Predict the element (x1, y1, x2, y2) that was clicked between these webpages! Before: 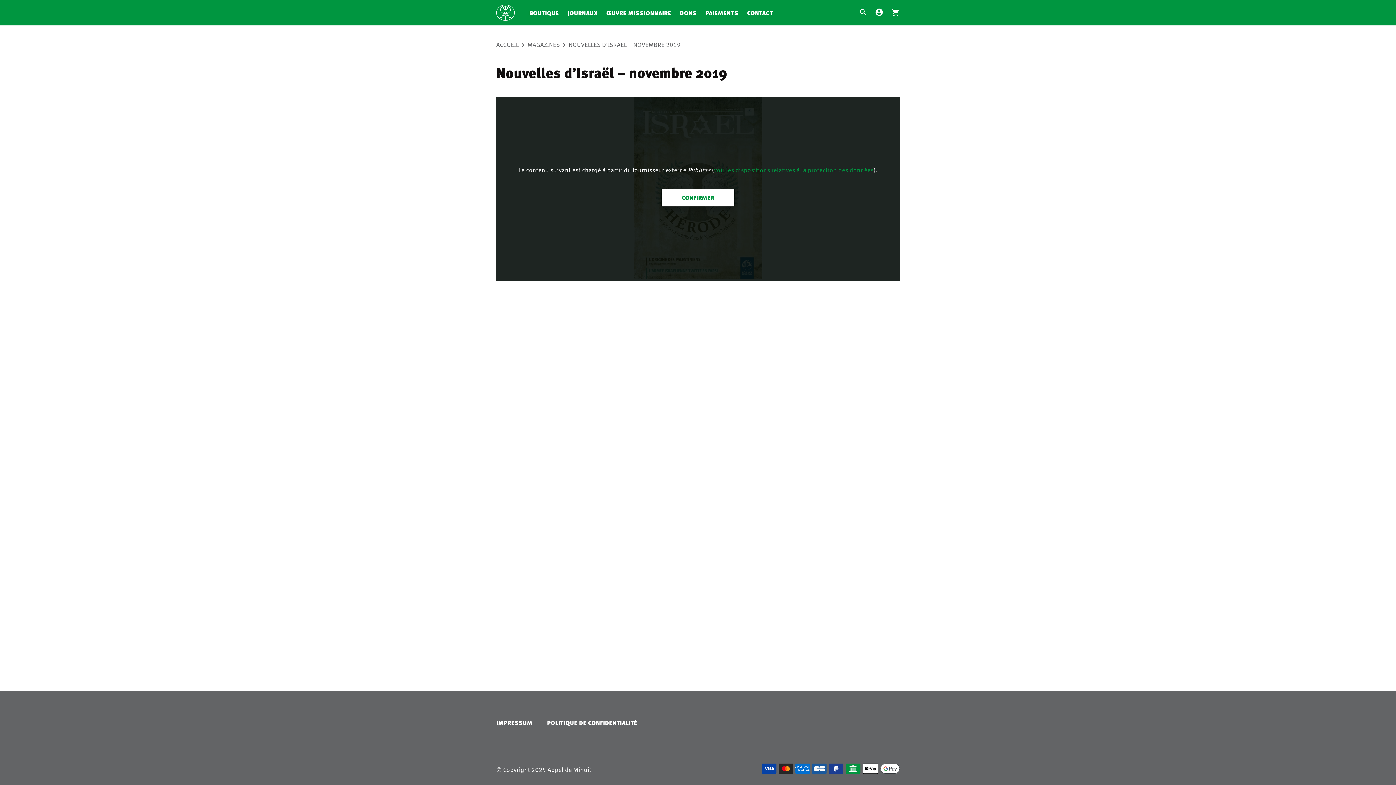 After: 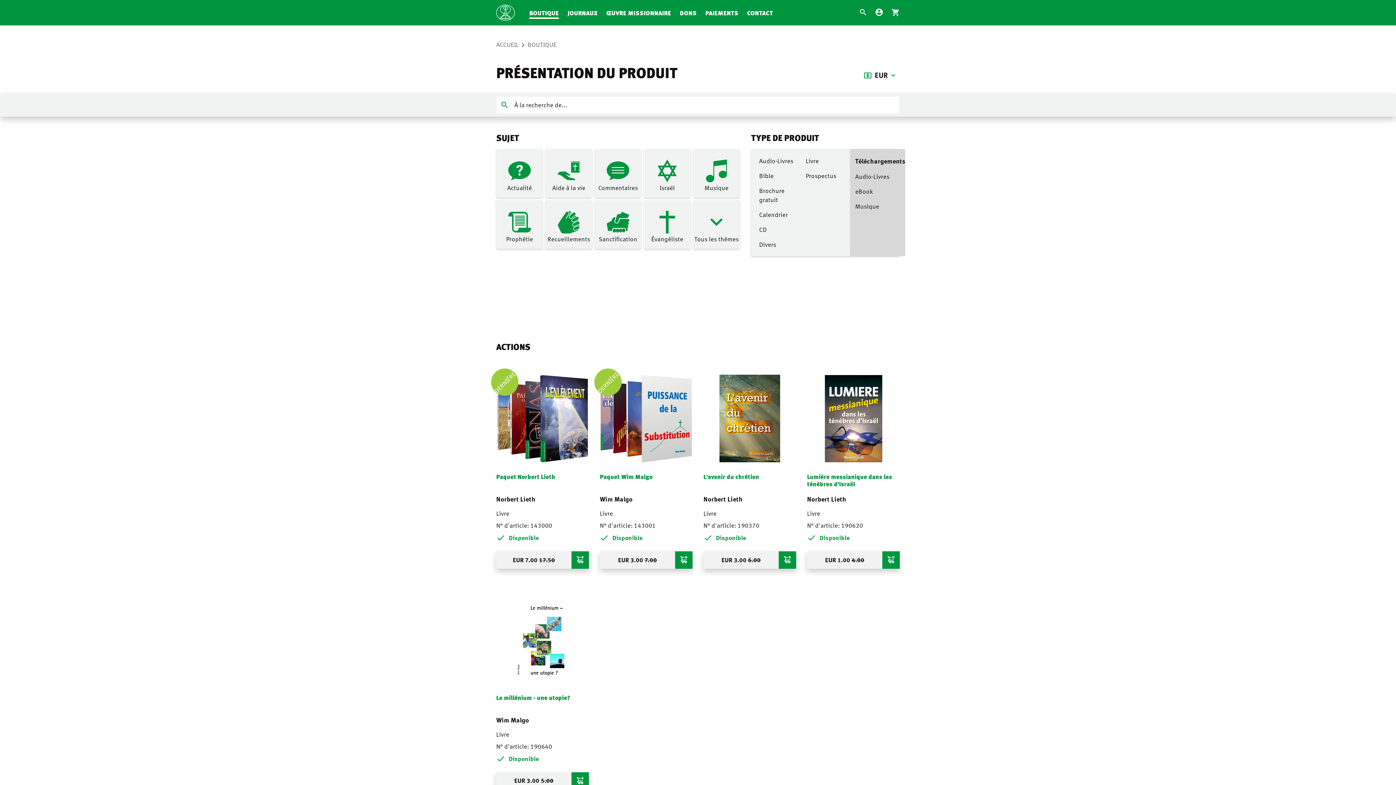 Action: bbox: (529, 0, 559, 25) label: BOUTIQUE